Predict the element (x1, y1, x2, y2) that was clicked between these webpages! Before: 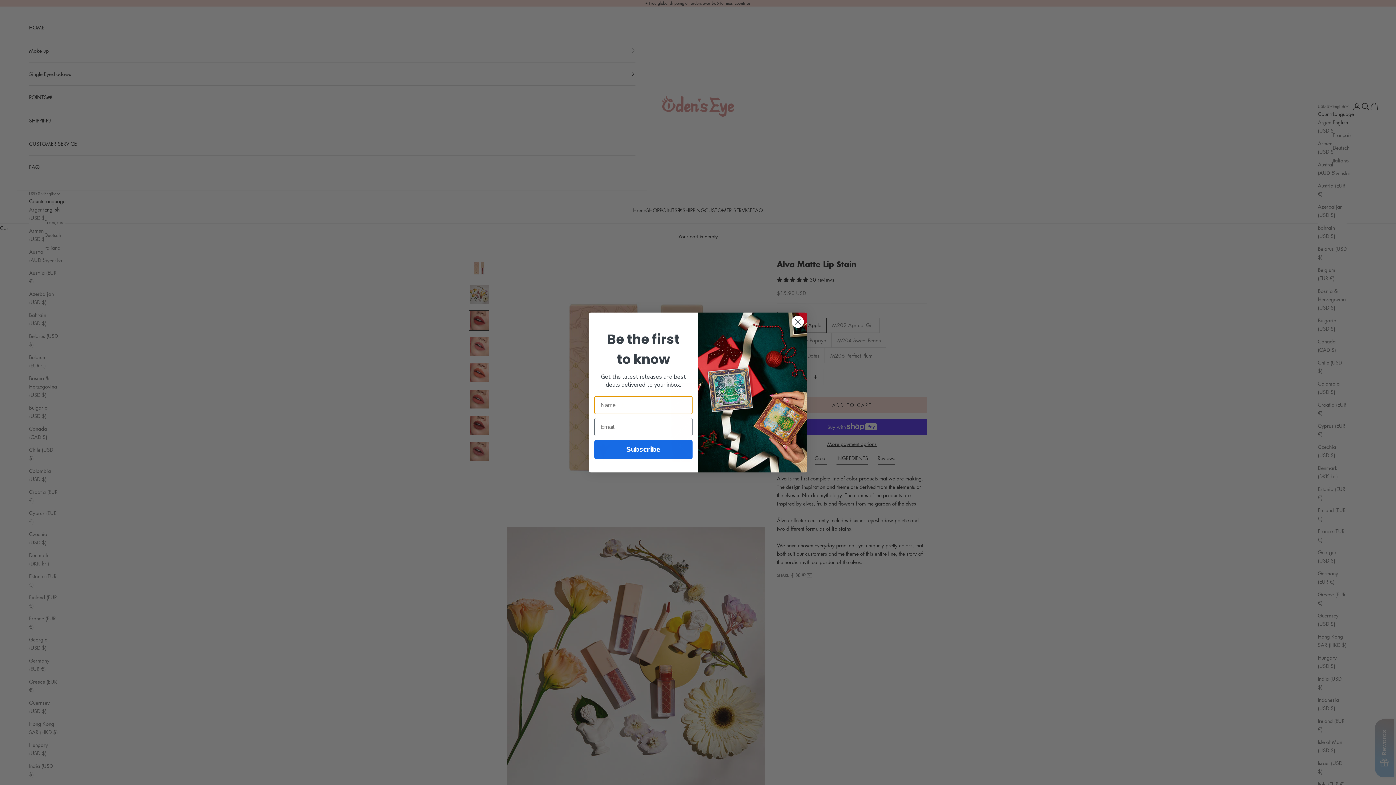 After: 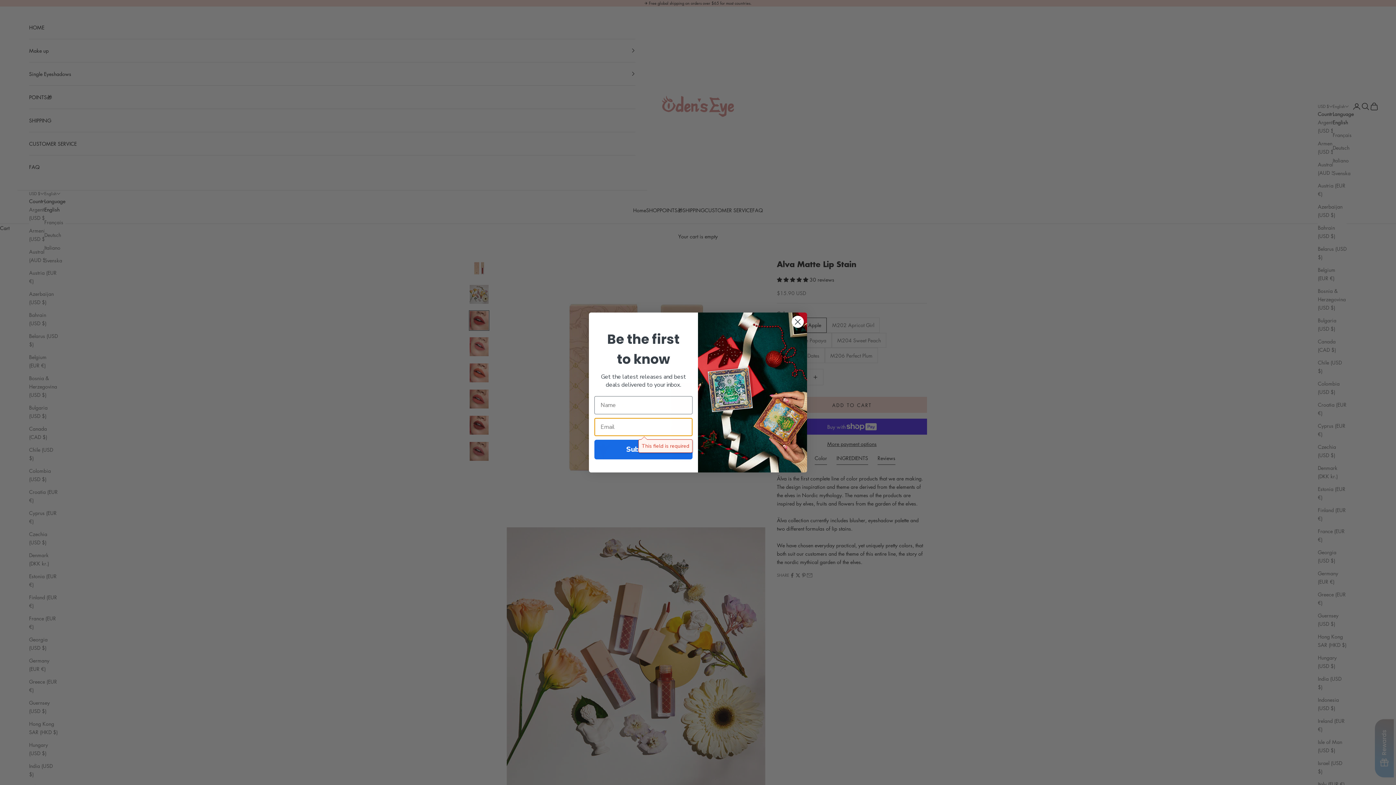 Action: label: Subscribe bbox: (594, 451, 692, 470)